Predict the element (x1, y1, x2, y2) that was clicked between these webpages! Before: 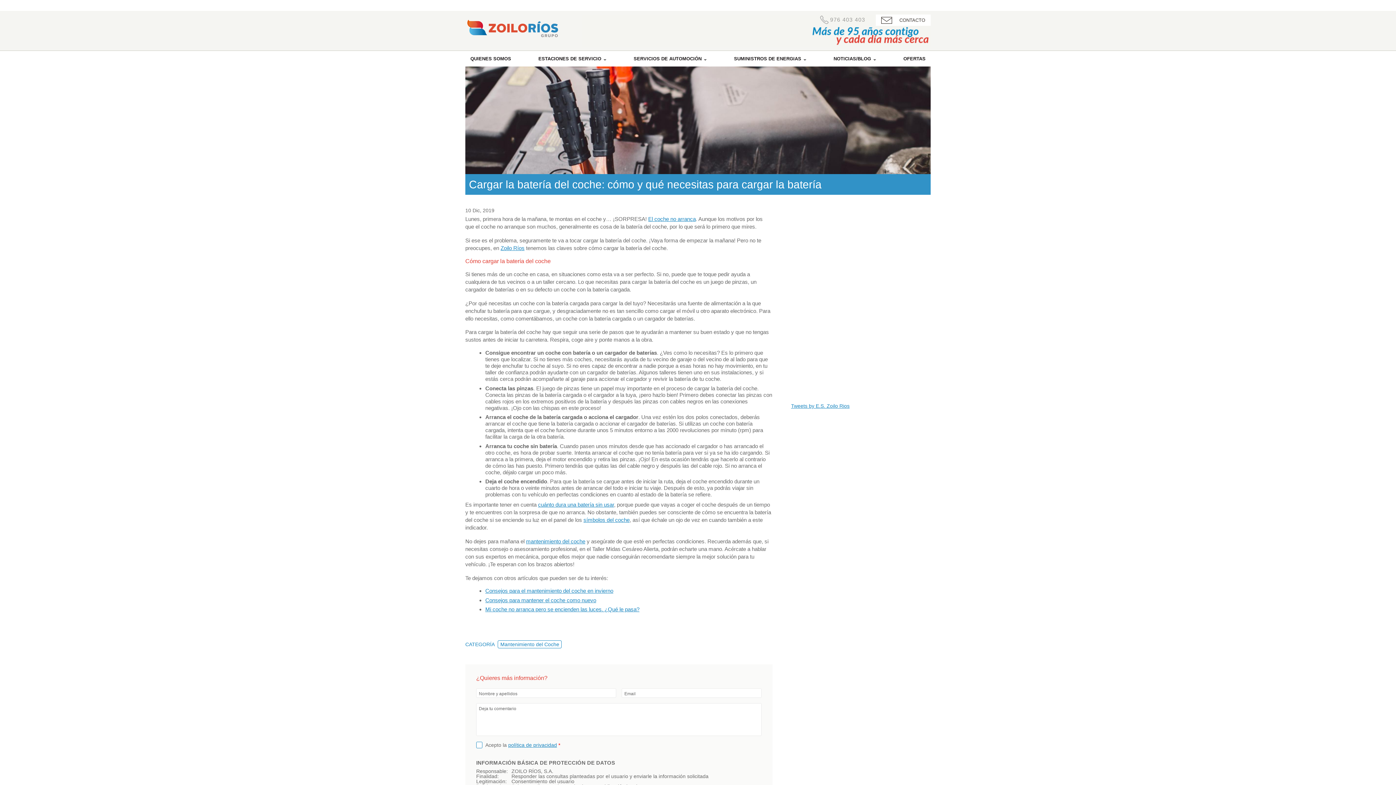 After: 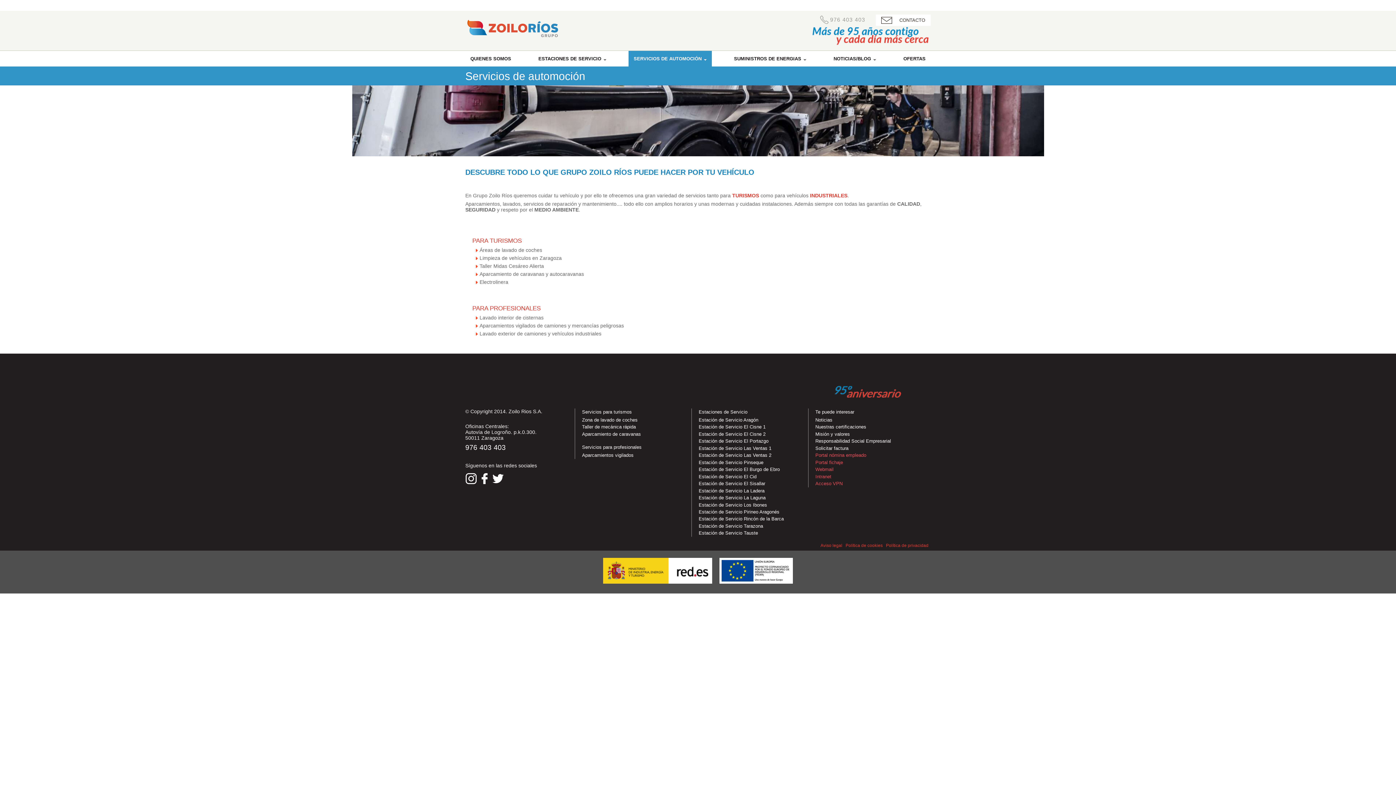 Action: bbox: (628, 50, 712, 66) label: SERVICIOS DE AUTOMOCIÓN 